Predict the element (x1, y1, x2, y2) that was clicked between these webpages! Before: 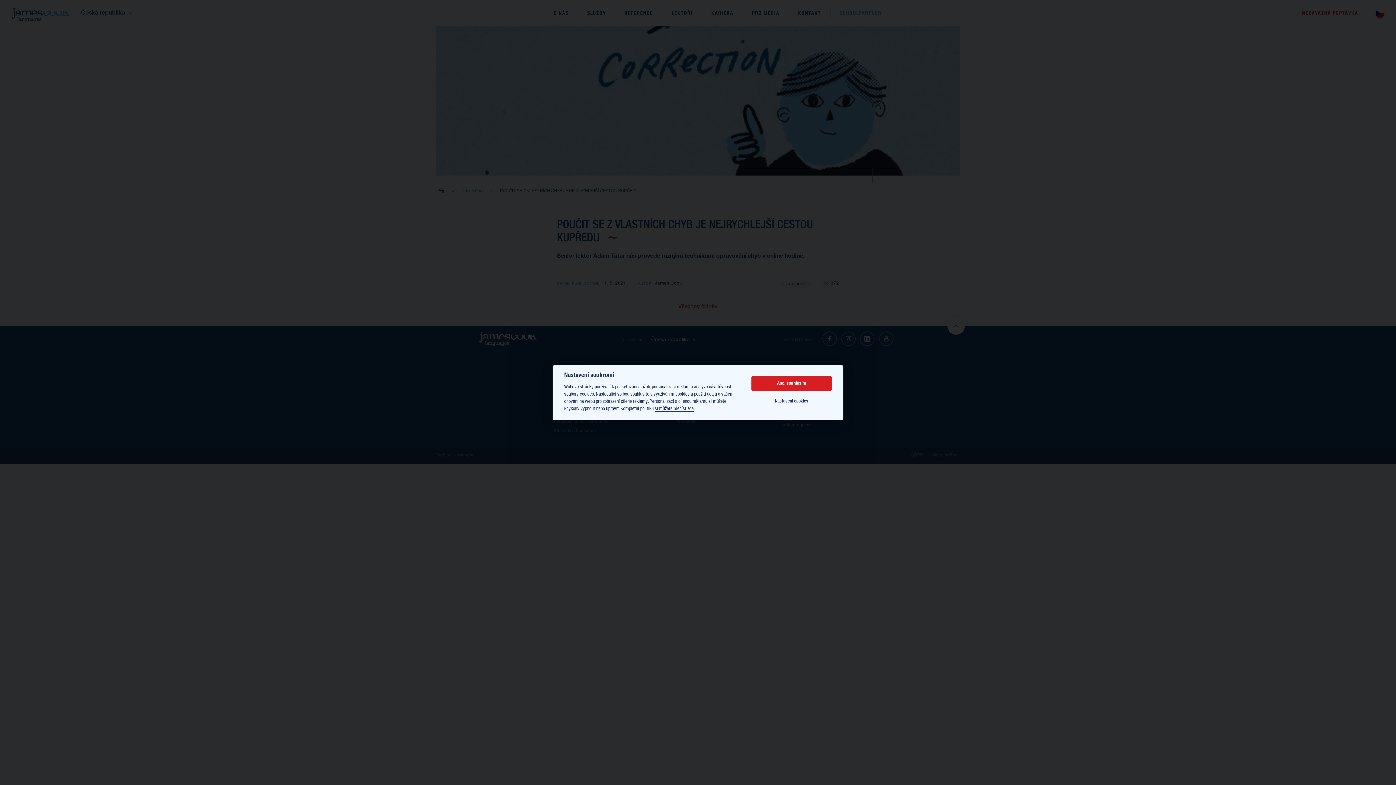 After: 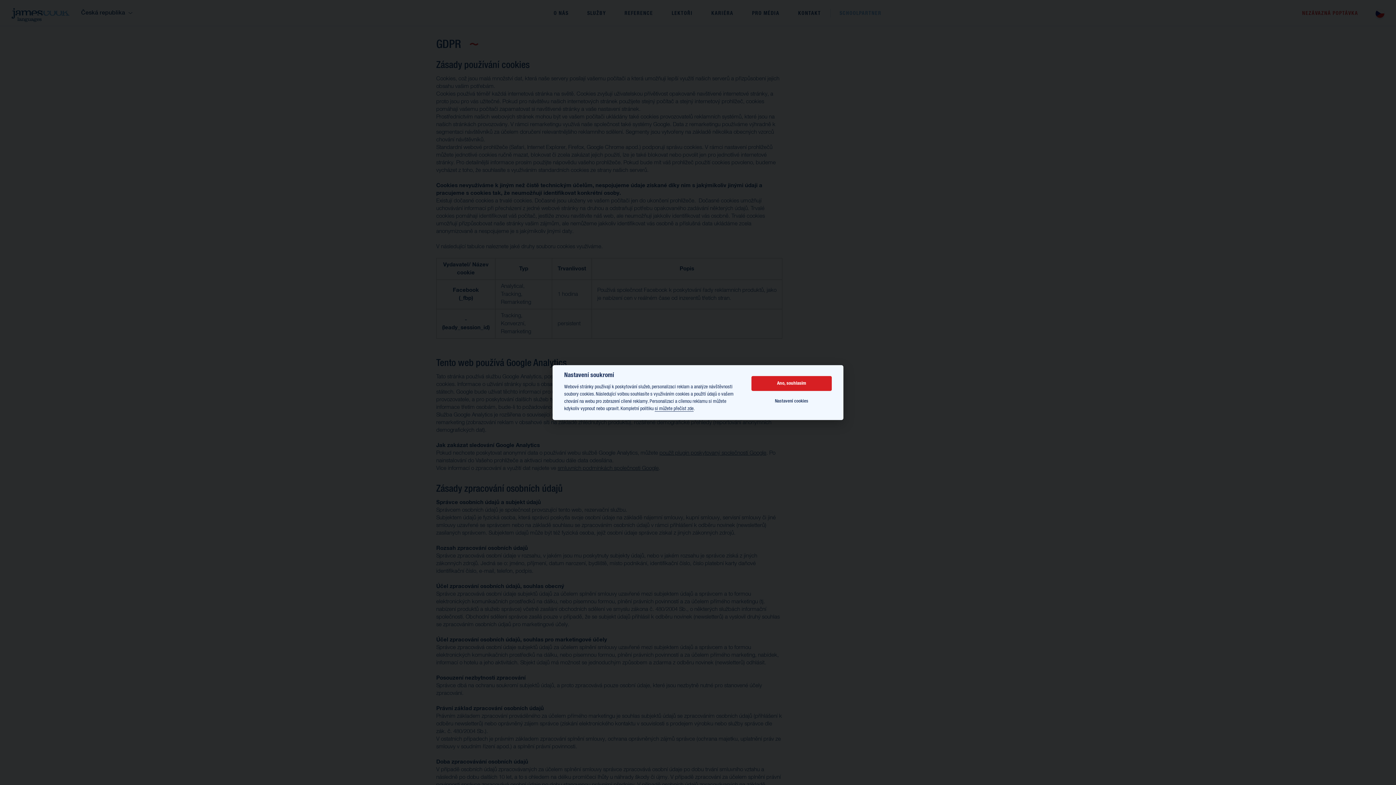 Action: bbox: (654, 406, 693, 411) label: si můžete přečíst zde